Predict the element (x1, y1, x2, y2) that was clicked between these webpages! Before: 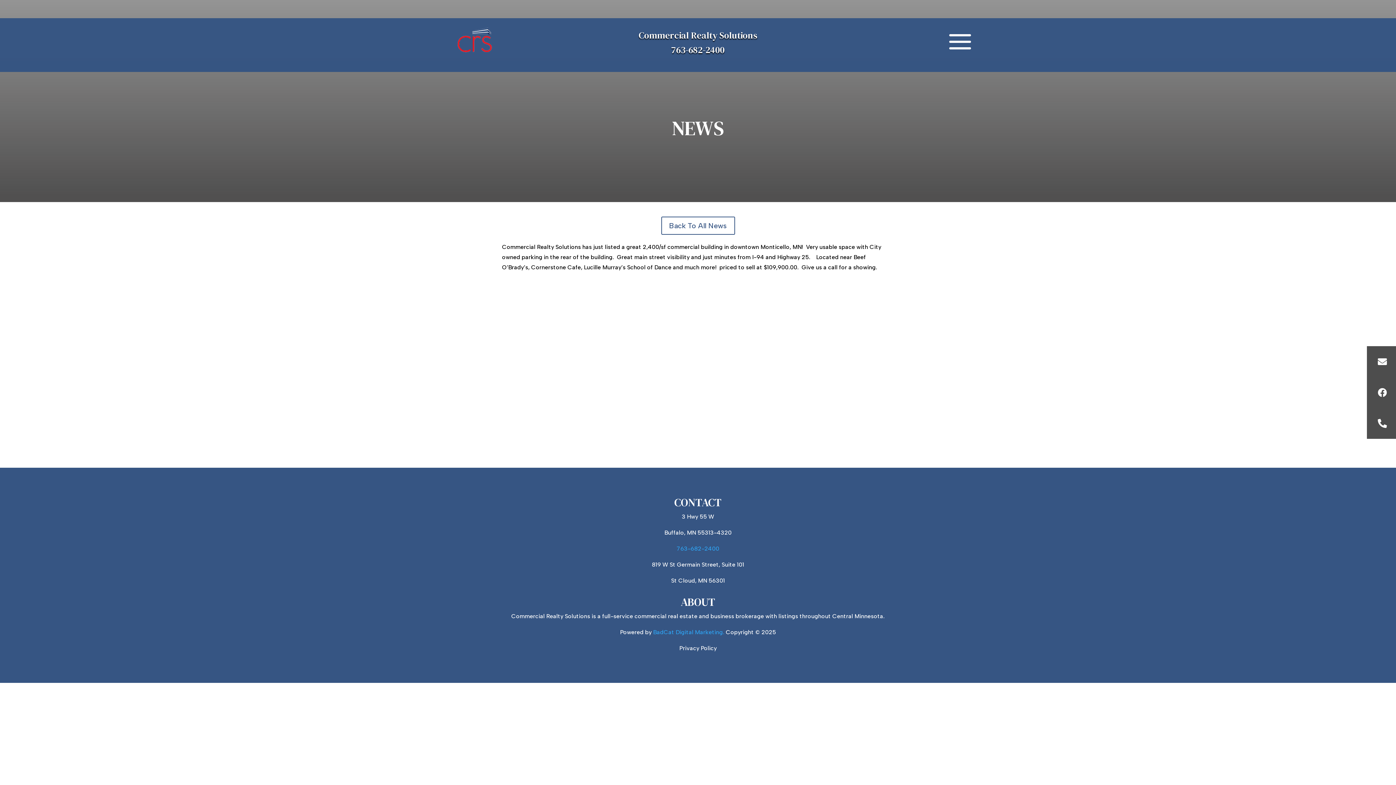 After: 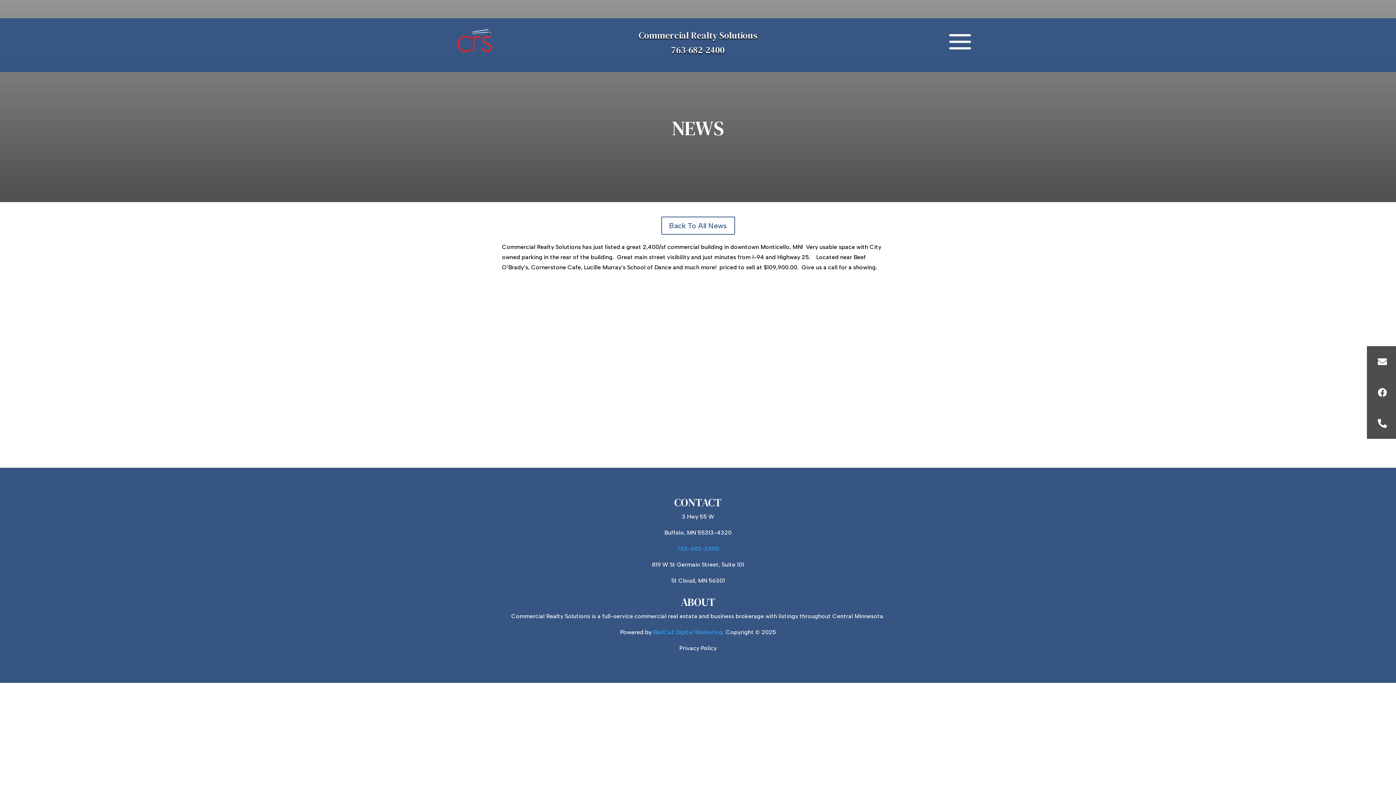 Action: bbox: (671, 43, 724, 56) label: 763-682-2400